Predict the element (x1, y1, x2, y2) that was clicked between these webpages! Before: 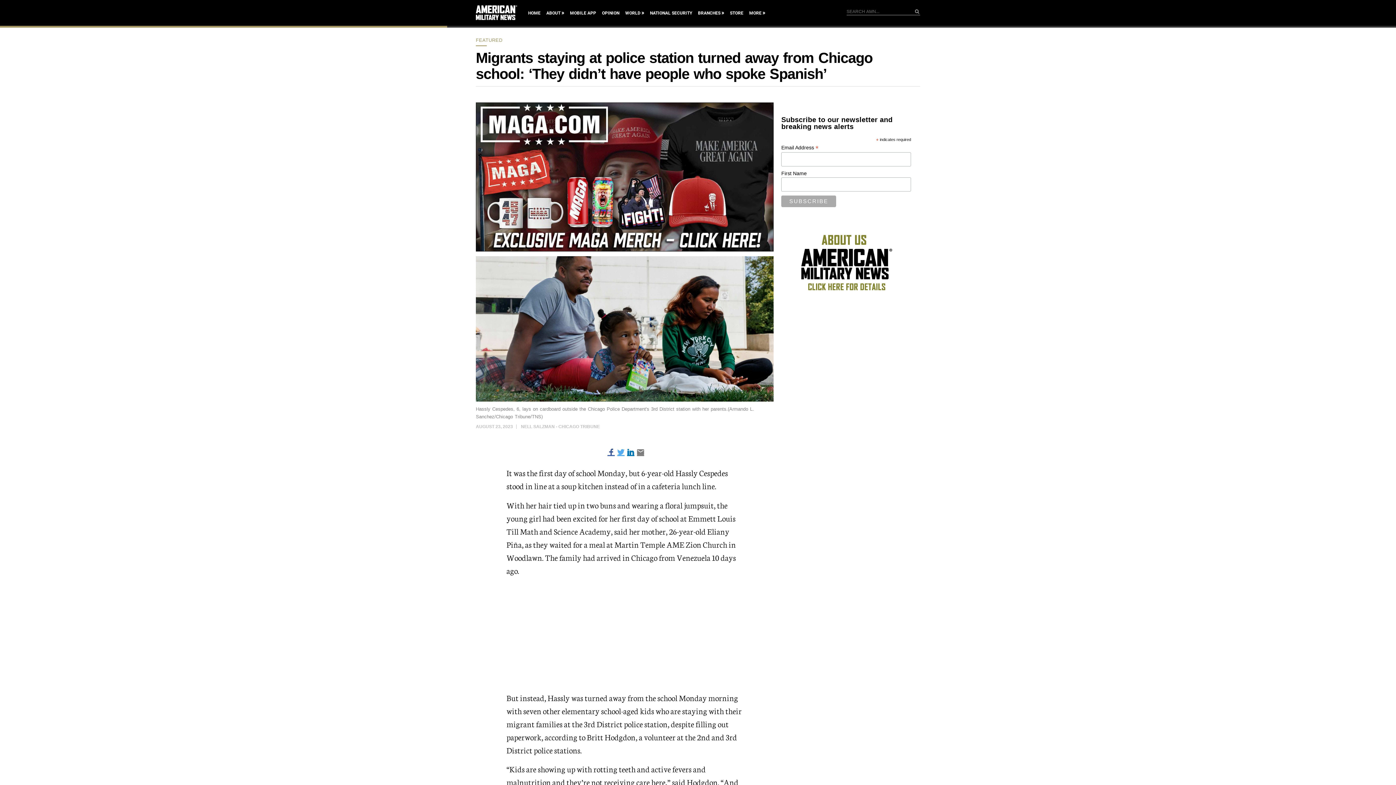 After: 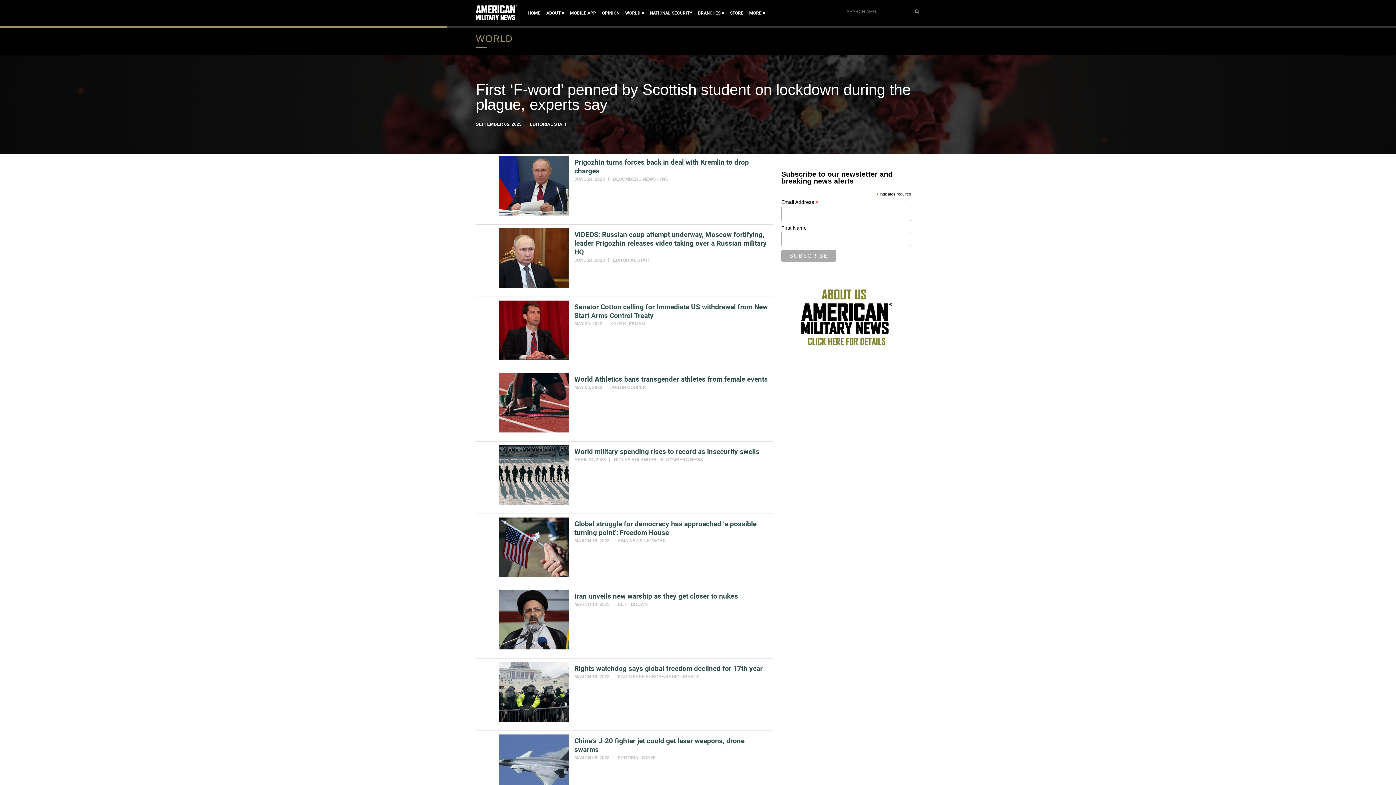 Action: bbox: (625, 9, 644, 17) label: WORLD